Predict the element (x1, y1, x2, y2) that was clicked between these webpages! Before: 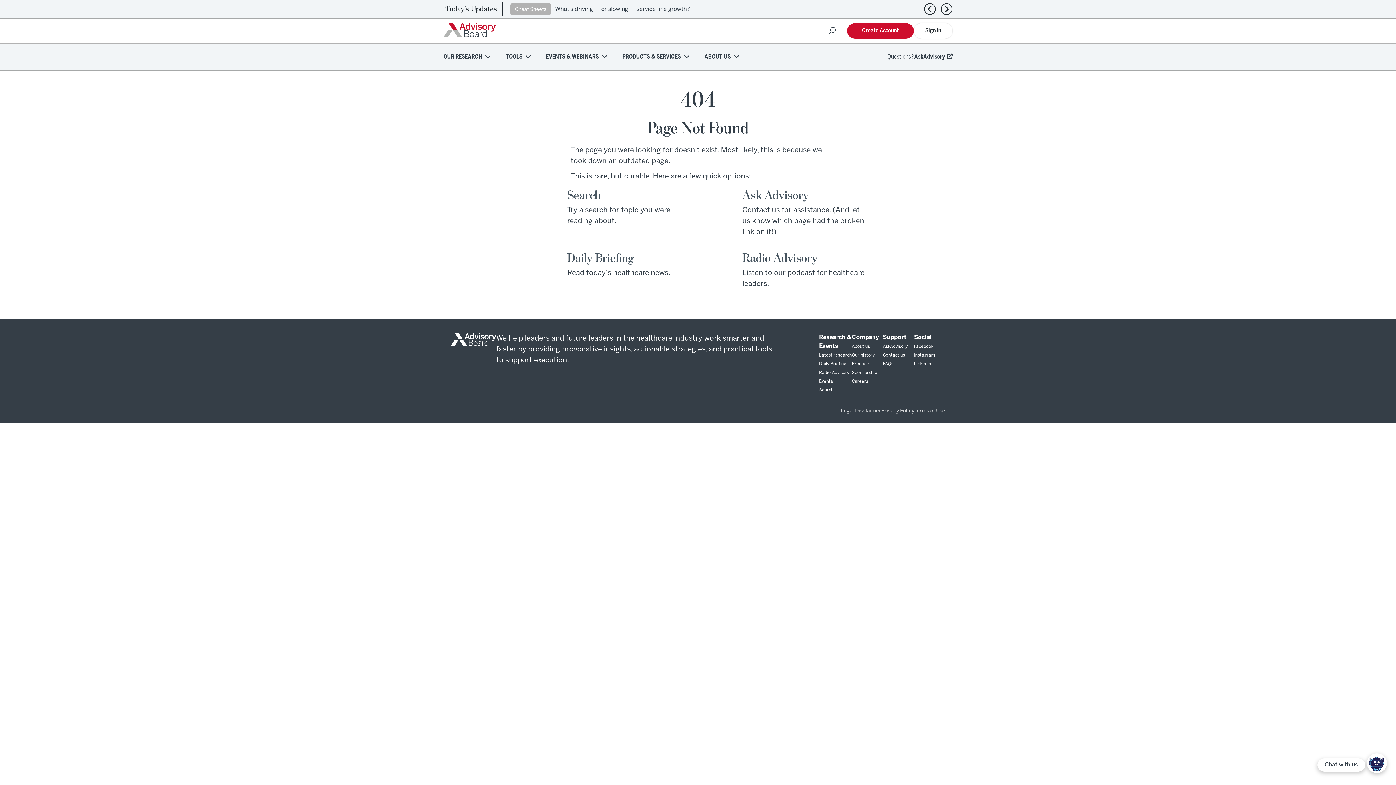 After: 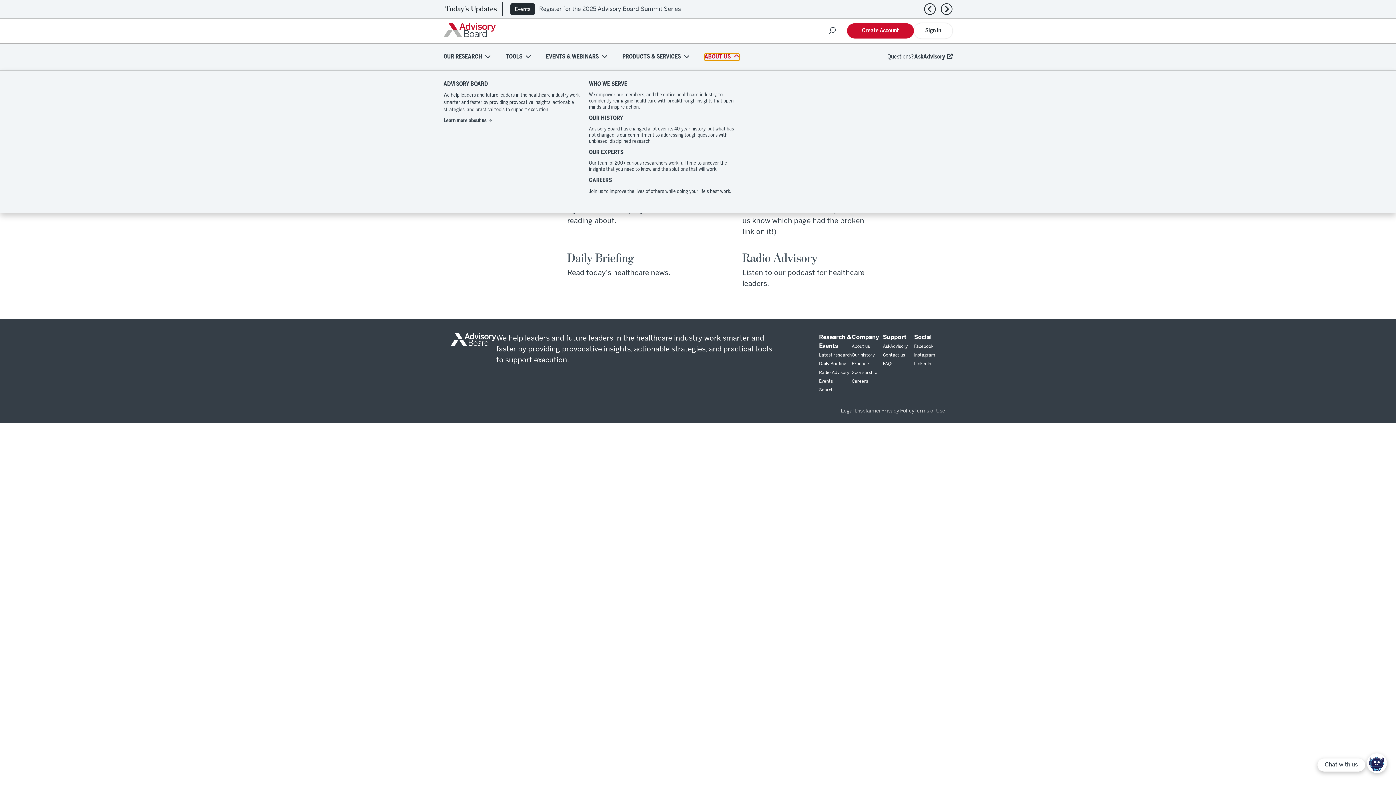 Action: label: ABOUT US bbox: (704, 53, 739, 60)